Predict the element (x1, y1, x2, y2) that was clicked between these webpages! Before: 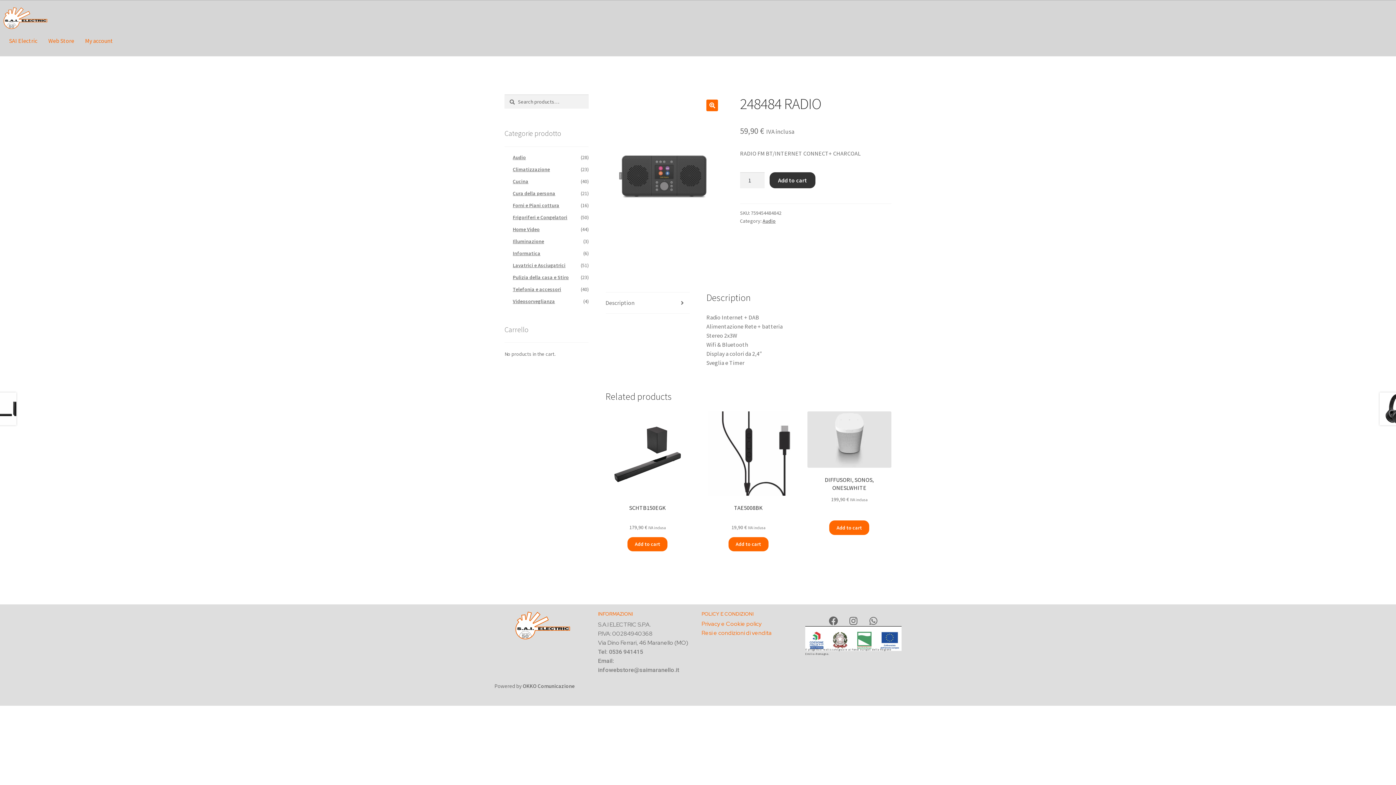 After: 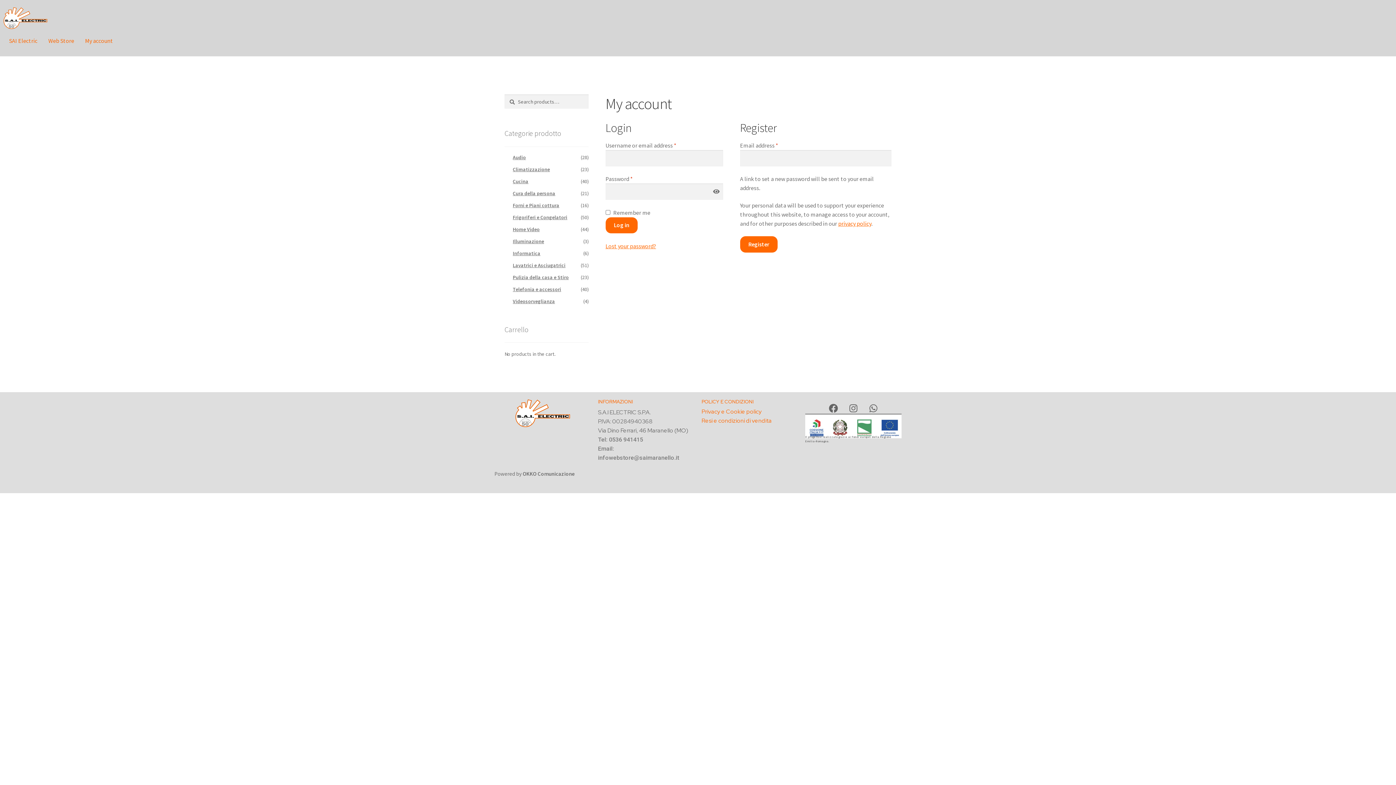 Action: label: My account bbox: (79, 32, 118, 49)